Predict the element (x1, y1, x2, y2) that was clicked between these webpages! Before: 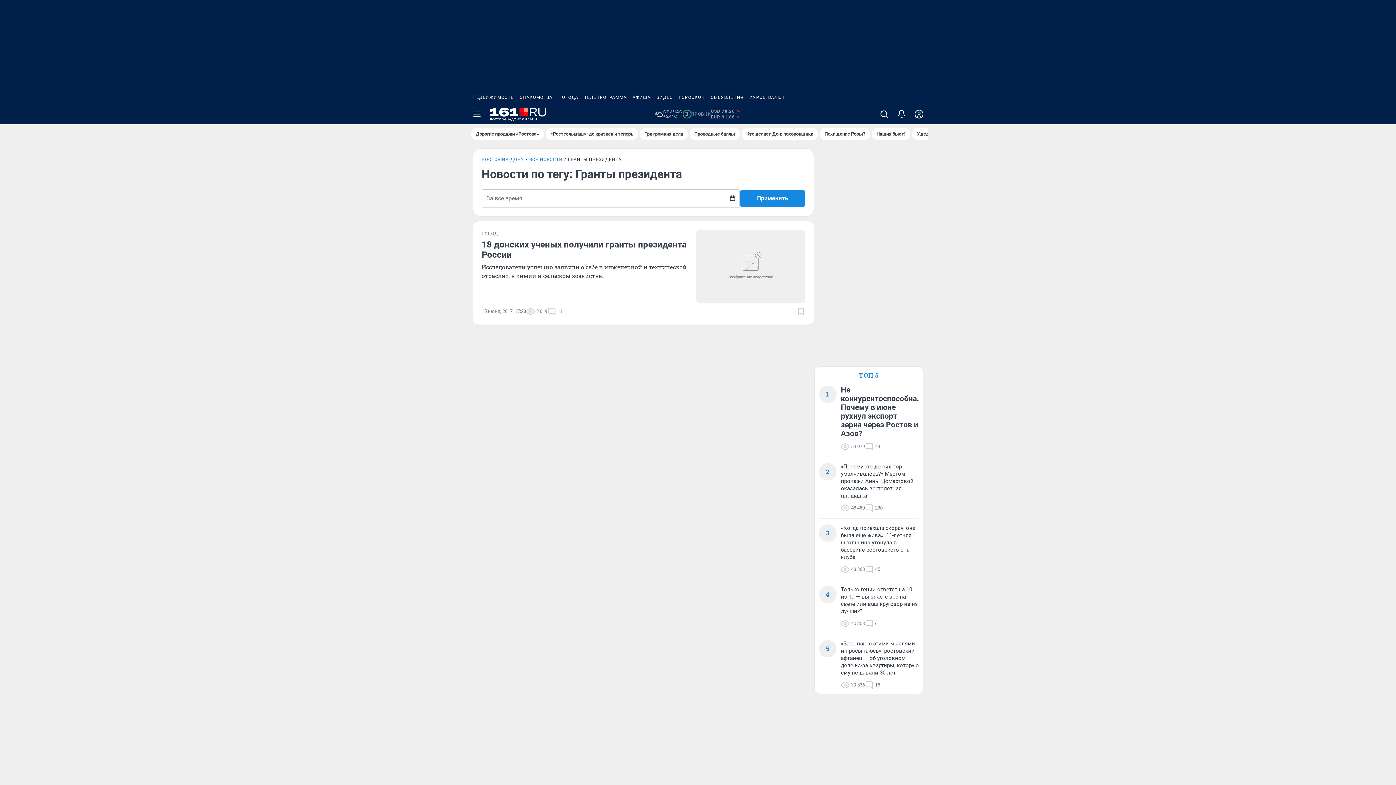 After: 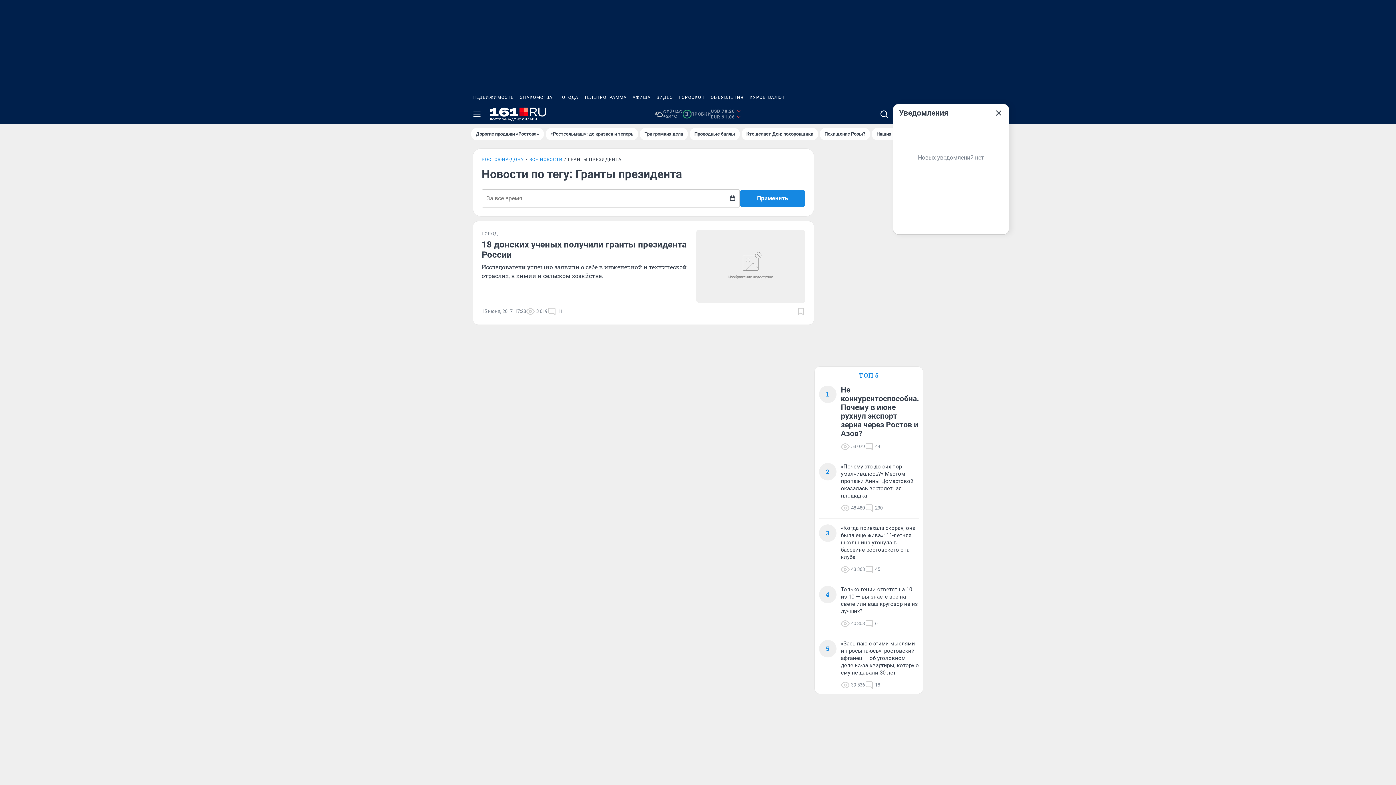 Action: bbox: (893, 104, 910, 124)